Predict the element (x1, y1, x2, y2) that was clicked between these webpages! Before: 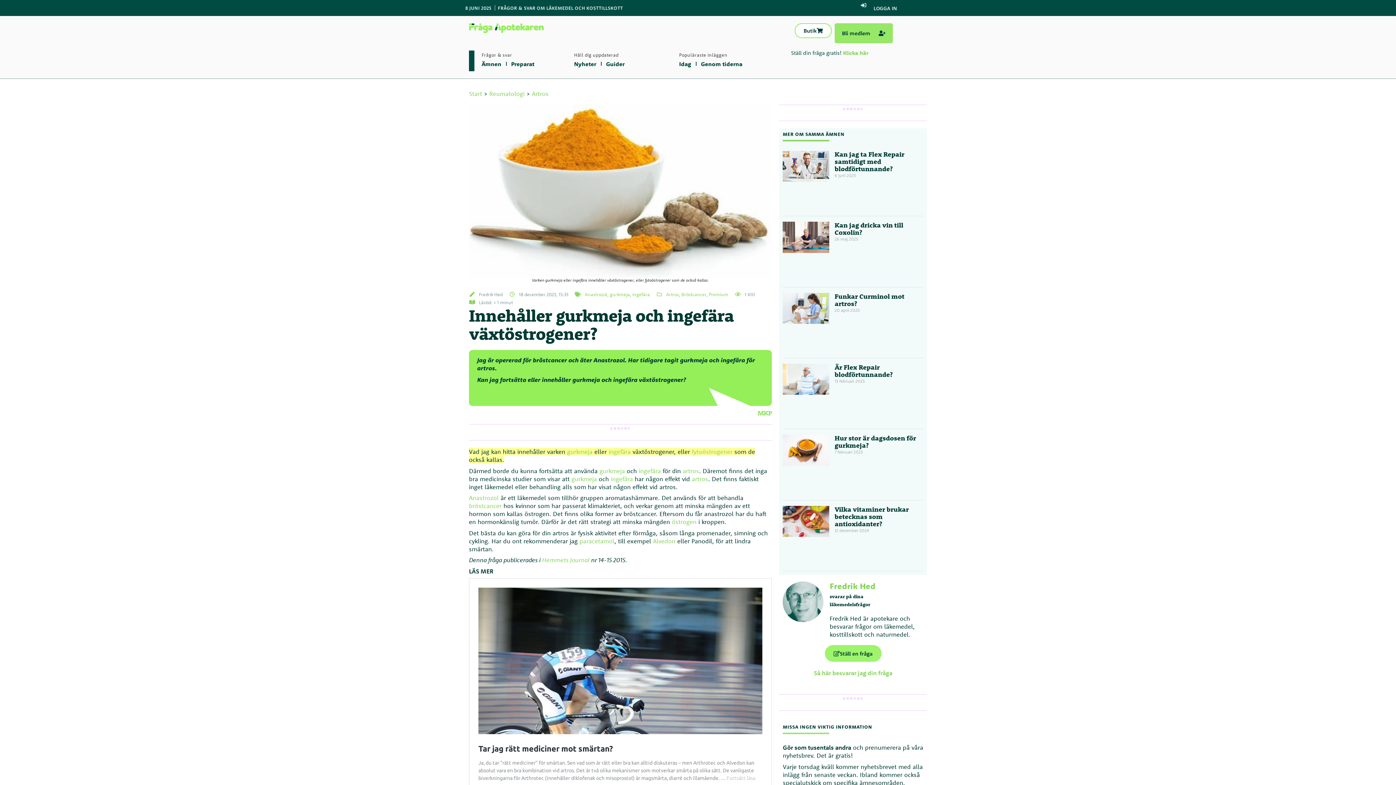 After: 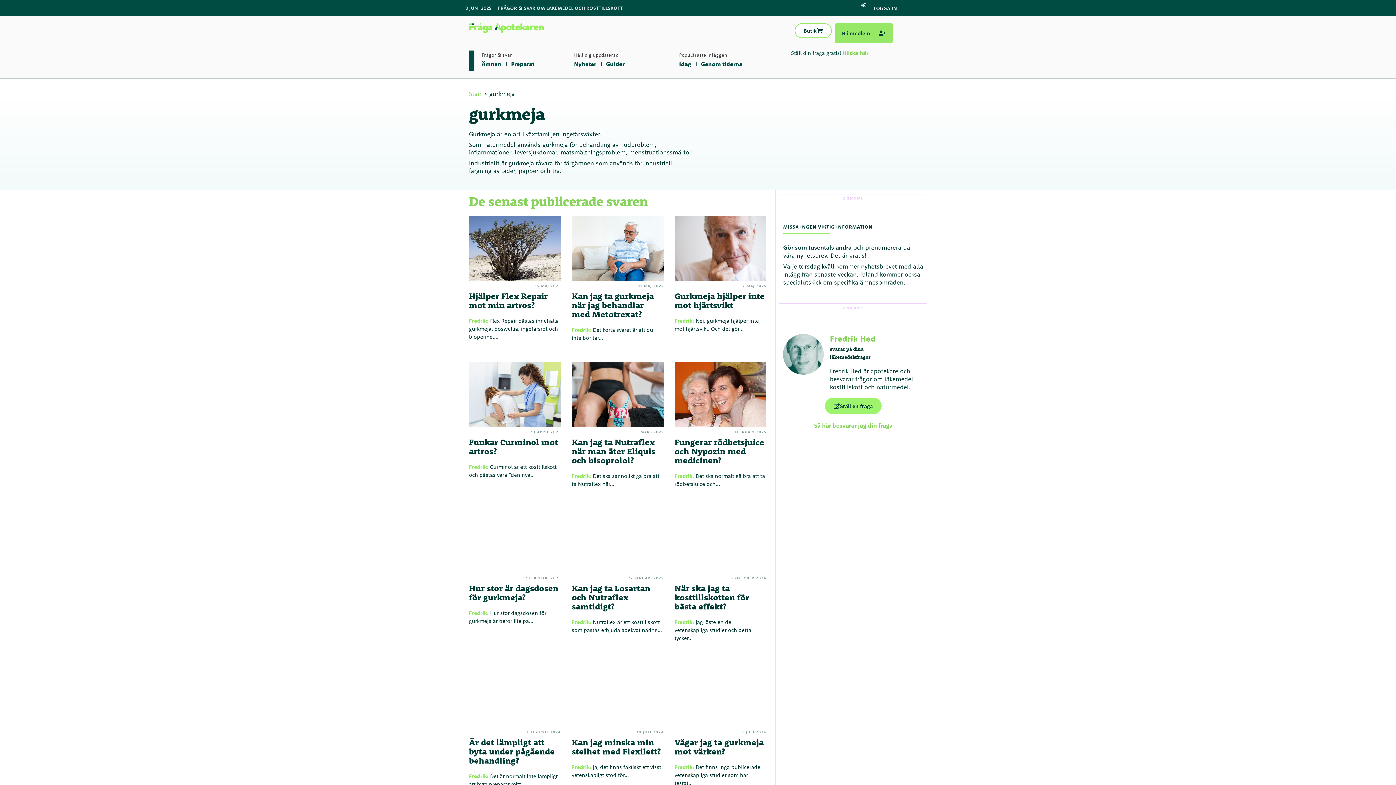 Action: bbox: (610, 291, 630, 297) label: gurkmeja